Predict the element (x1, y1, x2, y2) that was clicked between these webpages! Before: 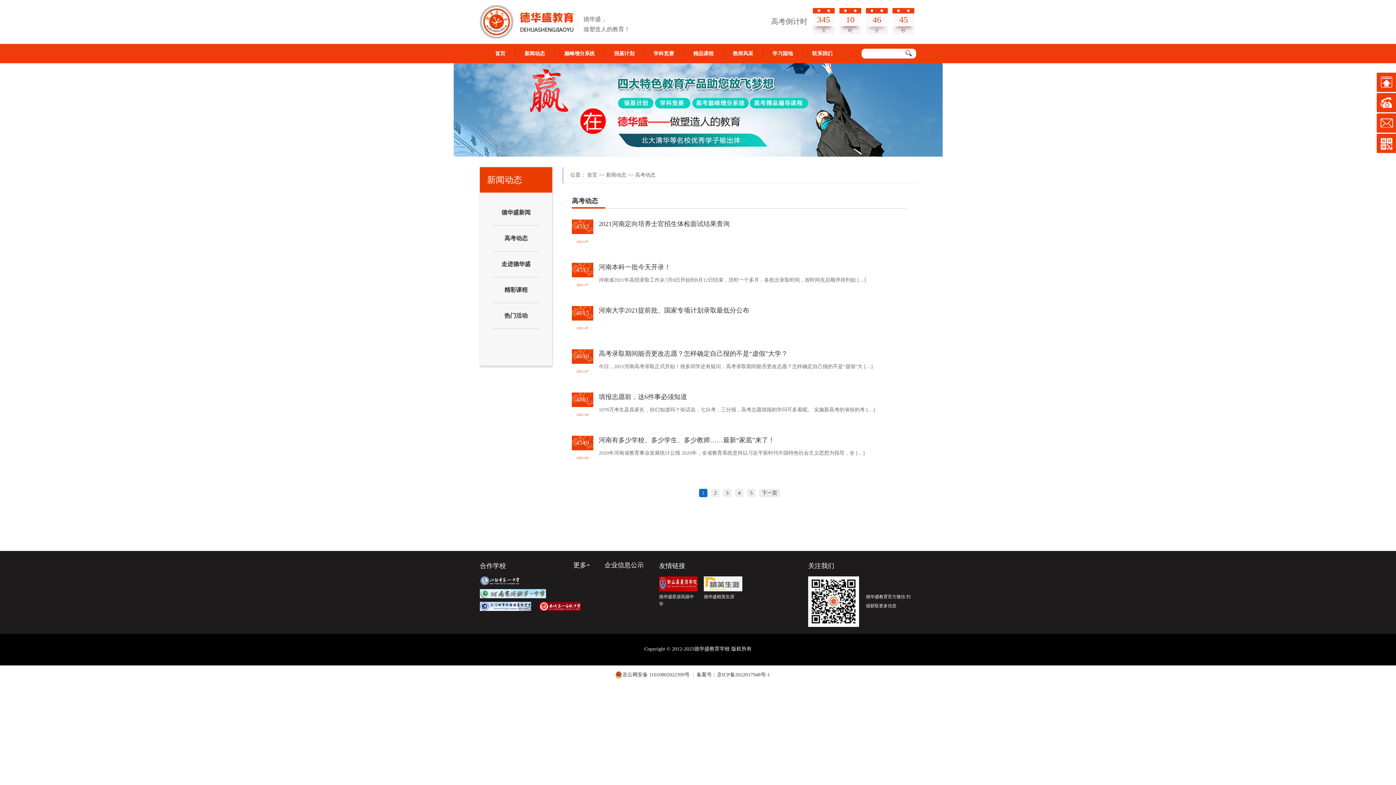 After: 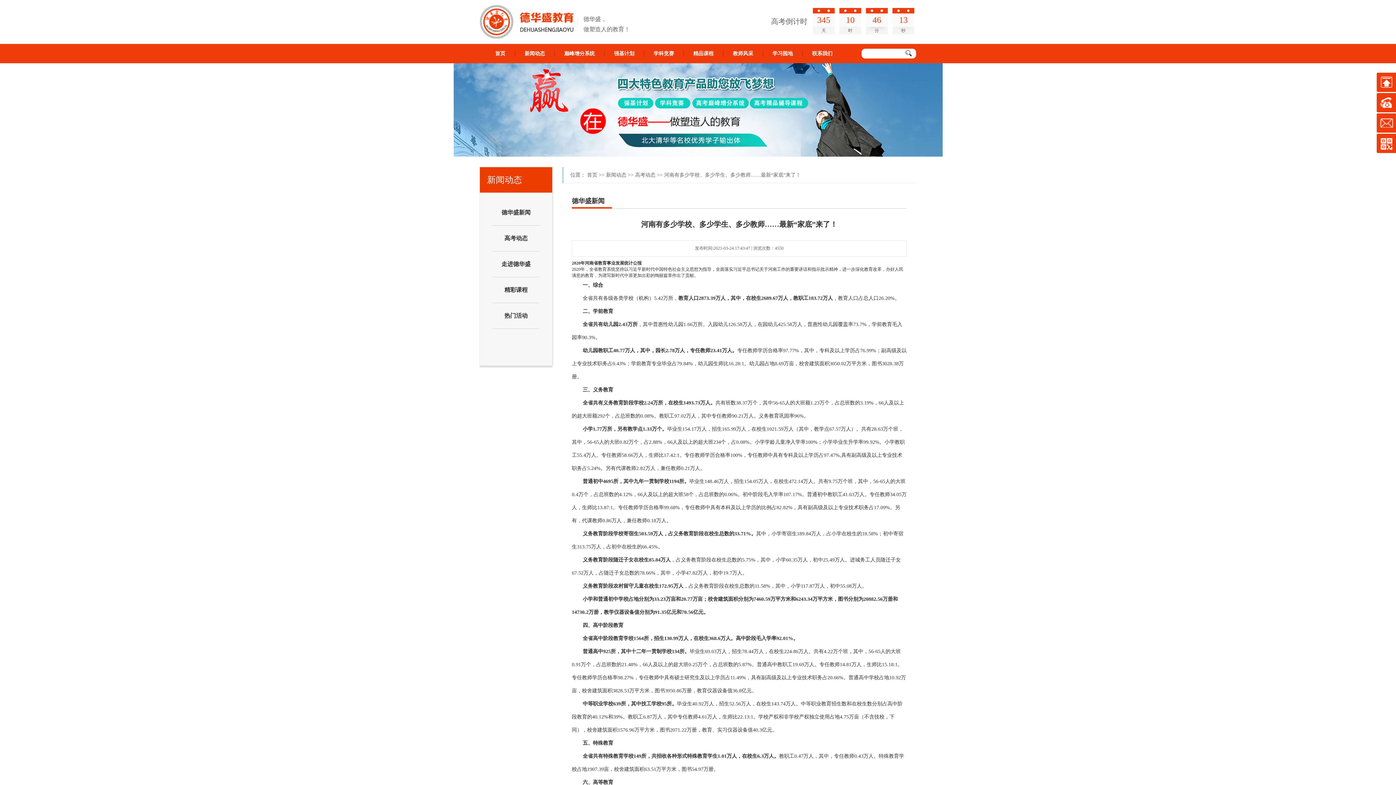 Action: bbox: (598, 436, 774, 444) label: 河南有多少学校、多少学生、多少教师……最新“家底”来了！